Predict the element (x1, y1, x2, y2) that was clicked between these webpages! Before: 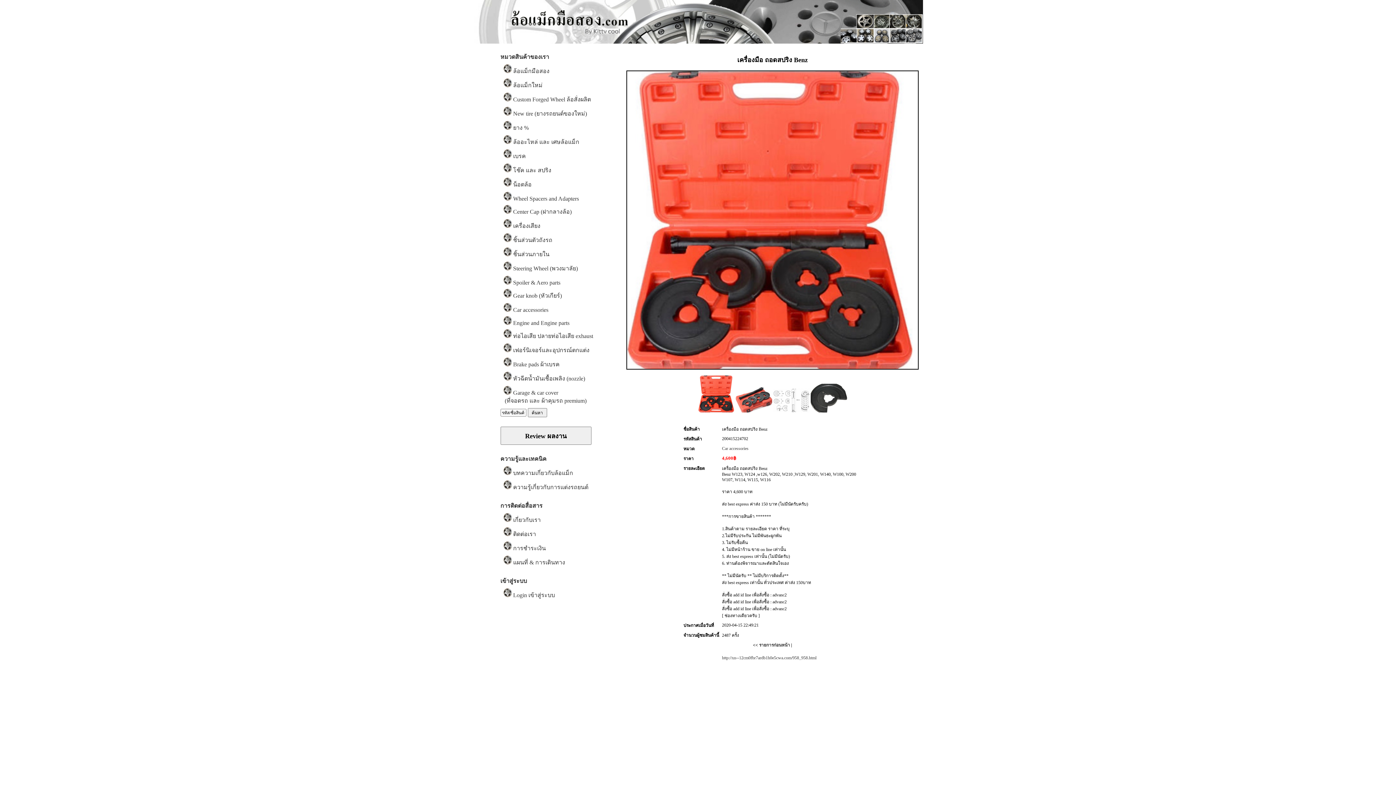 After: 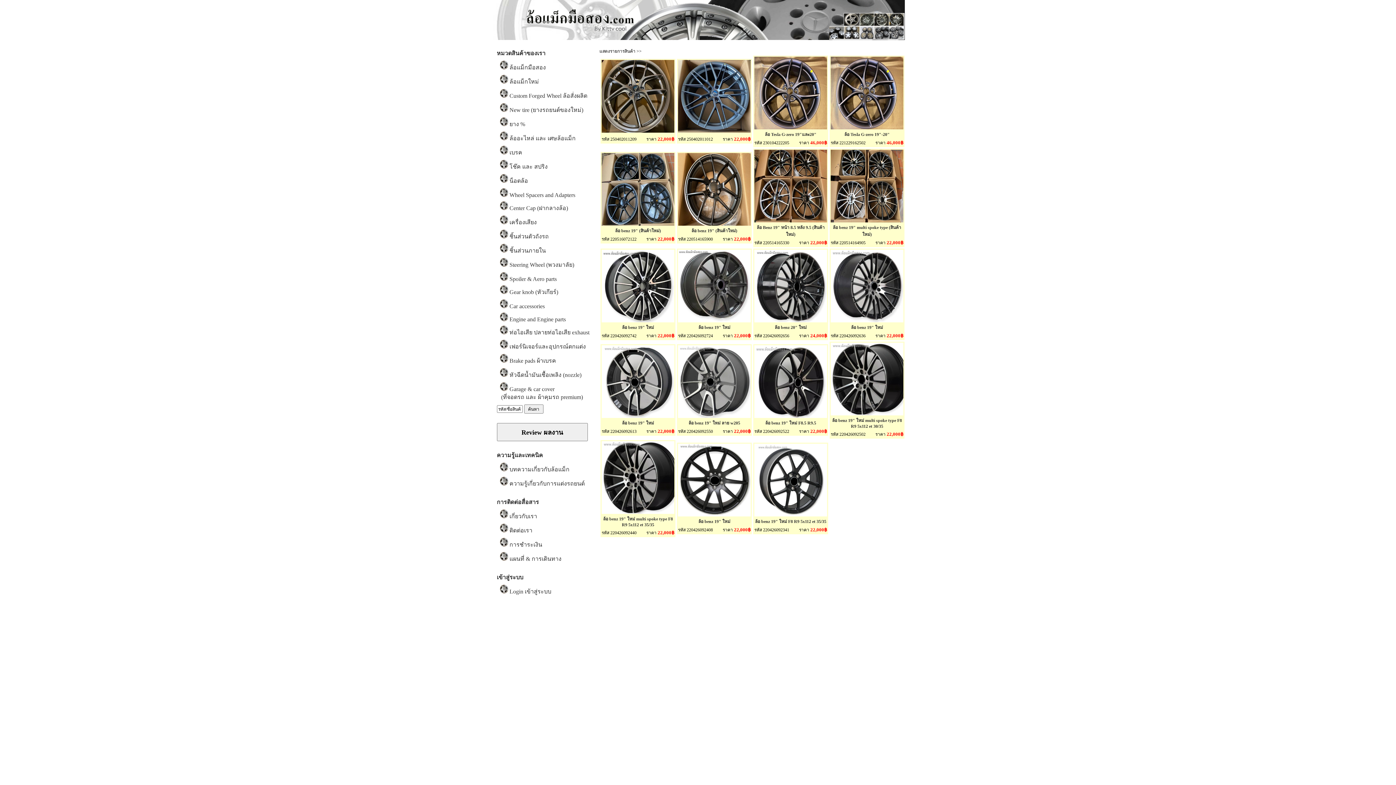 Action: bbox: (513, 82, 542, 88) label: ล้อแม็กใหม่